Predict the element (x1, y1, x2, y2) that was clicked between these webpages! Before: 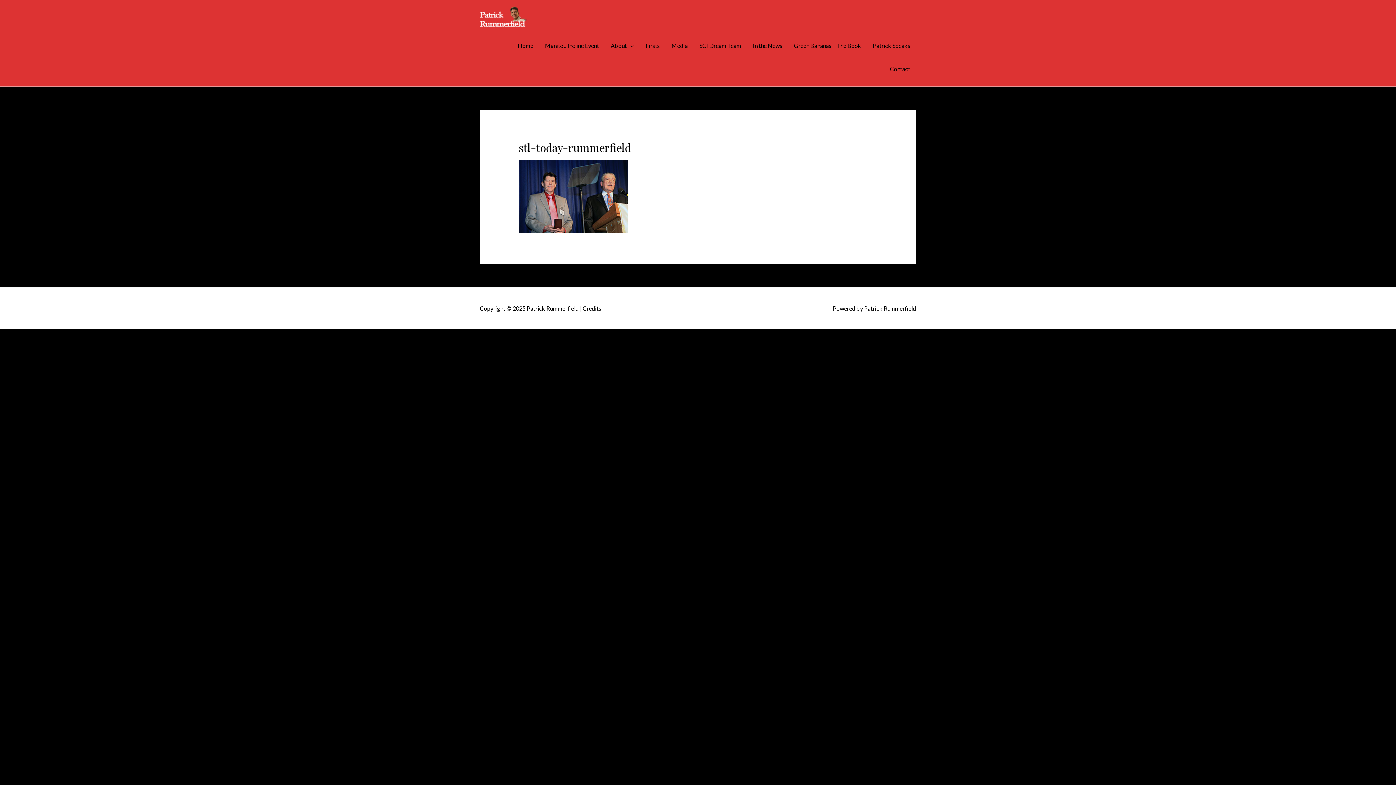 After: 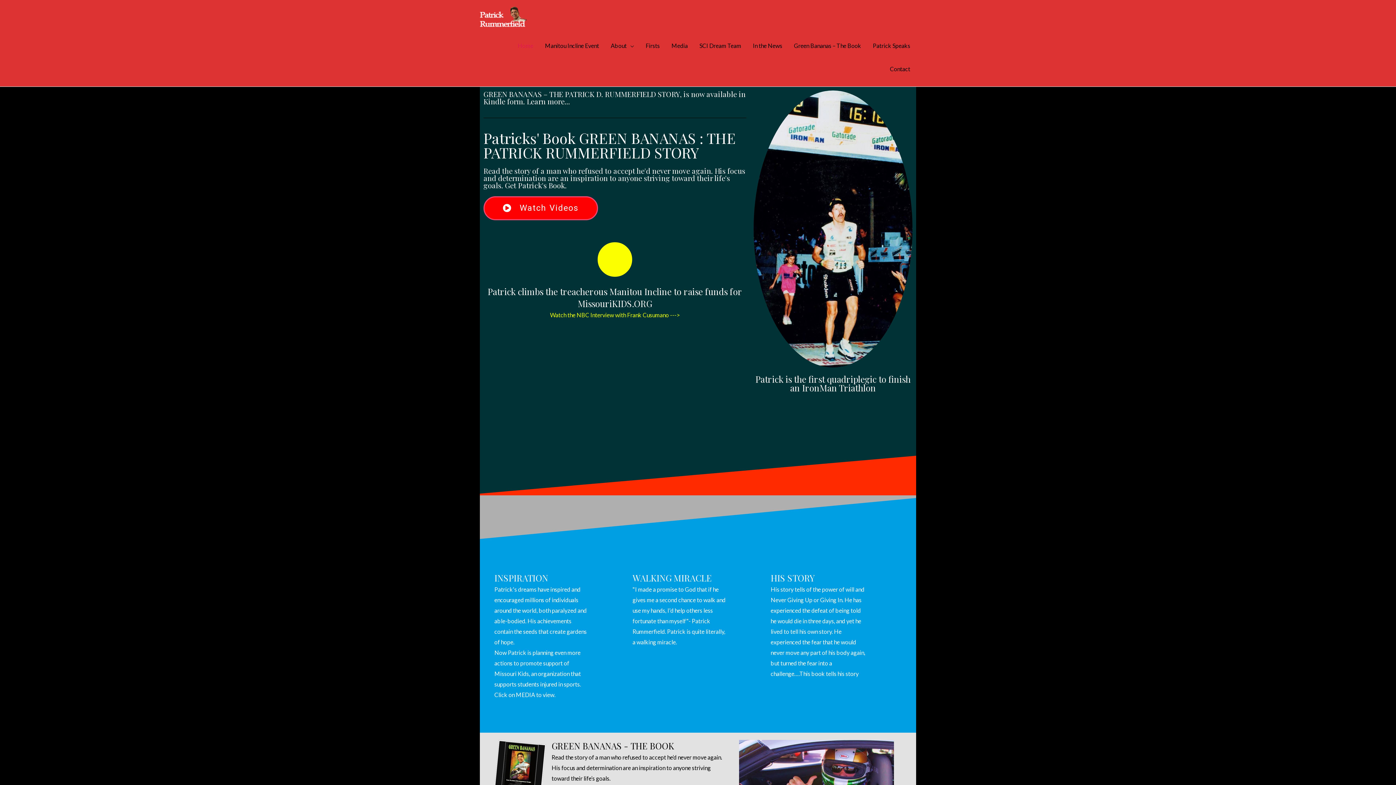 Action: bbox: (512, 34, 539, 57) label: Home